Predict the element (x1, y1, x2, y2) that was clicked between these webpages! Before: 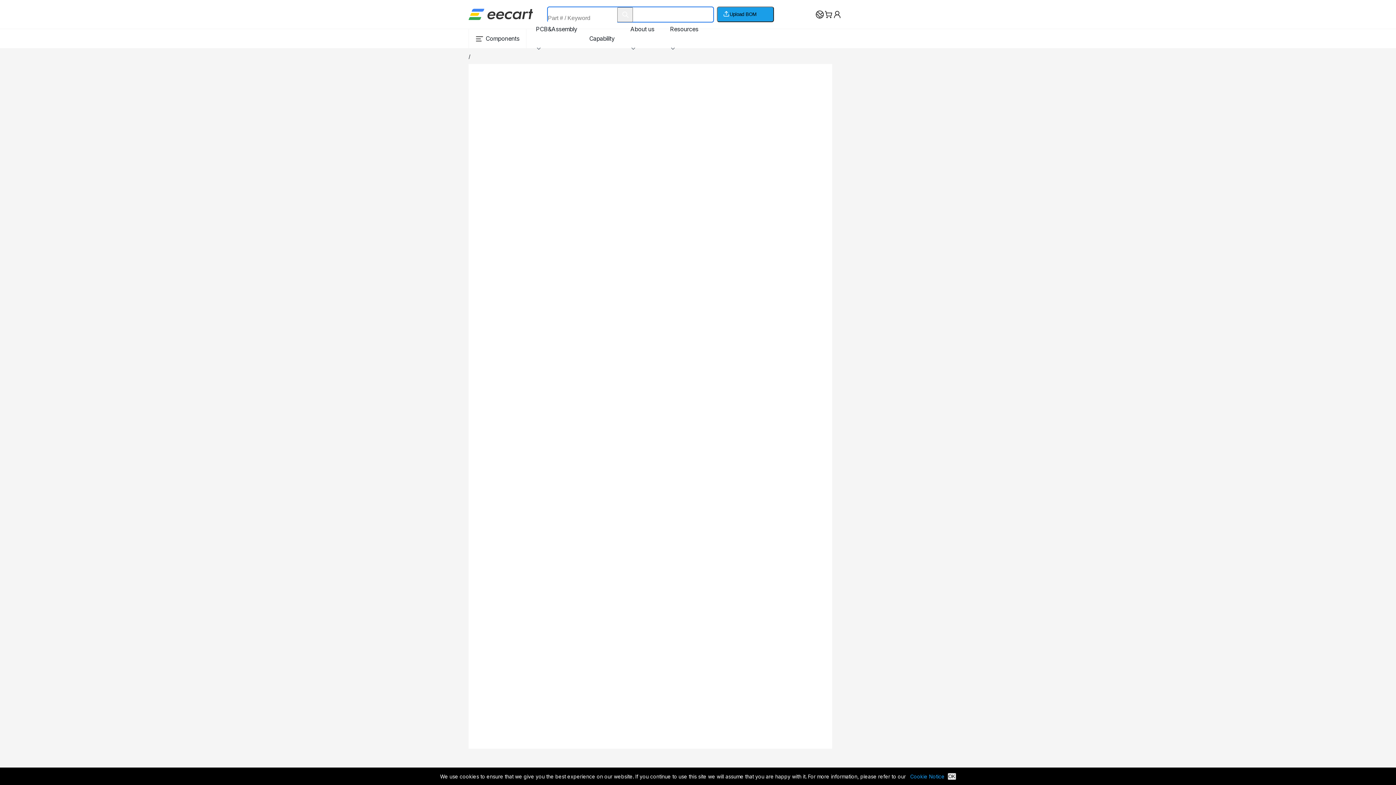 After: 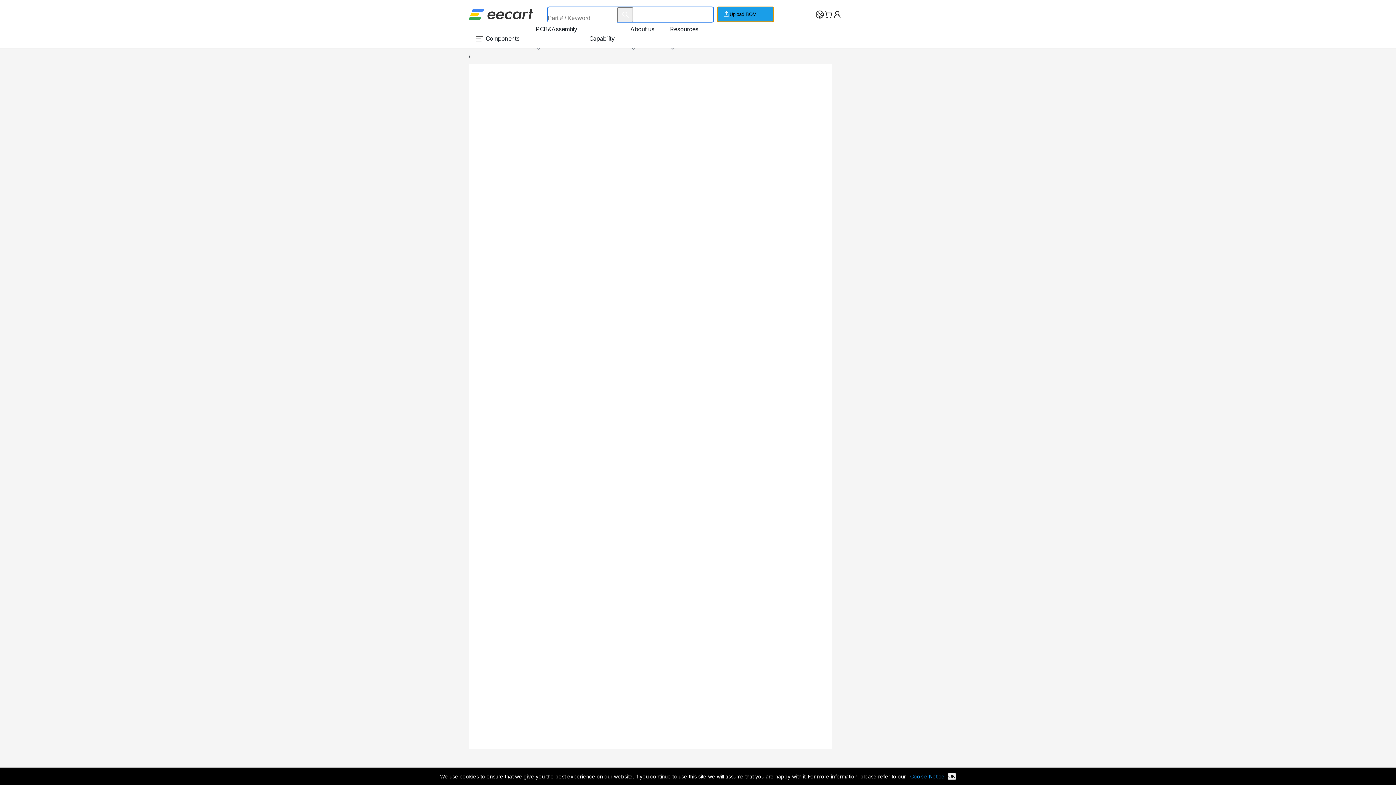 Action: bbox: (717, 6, 774, 22) label: Upload BOM